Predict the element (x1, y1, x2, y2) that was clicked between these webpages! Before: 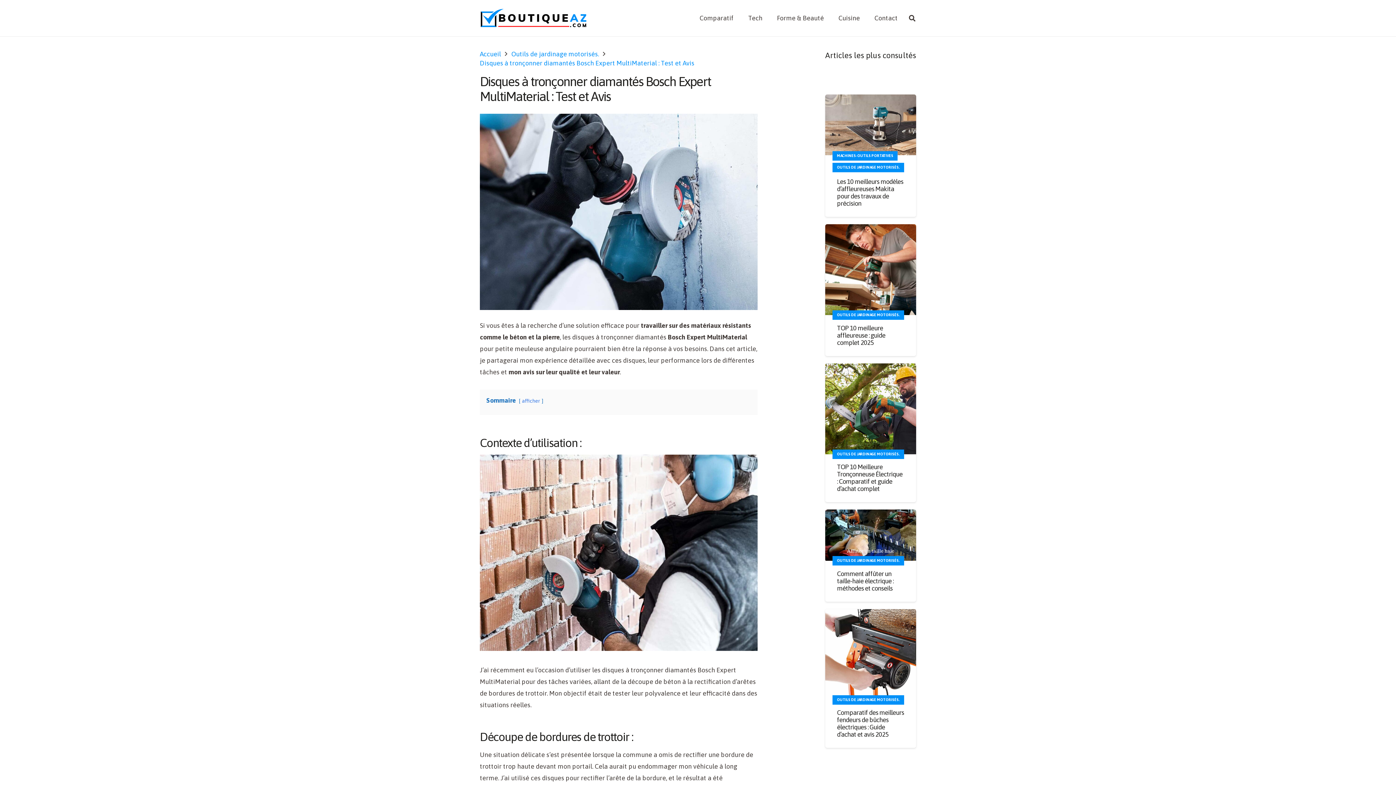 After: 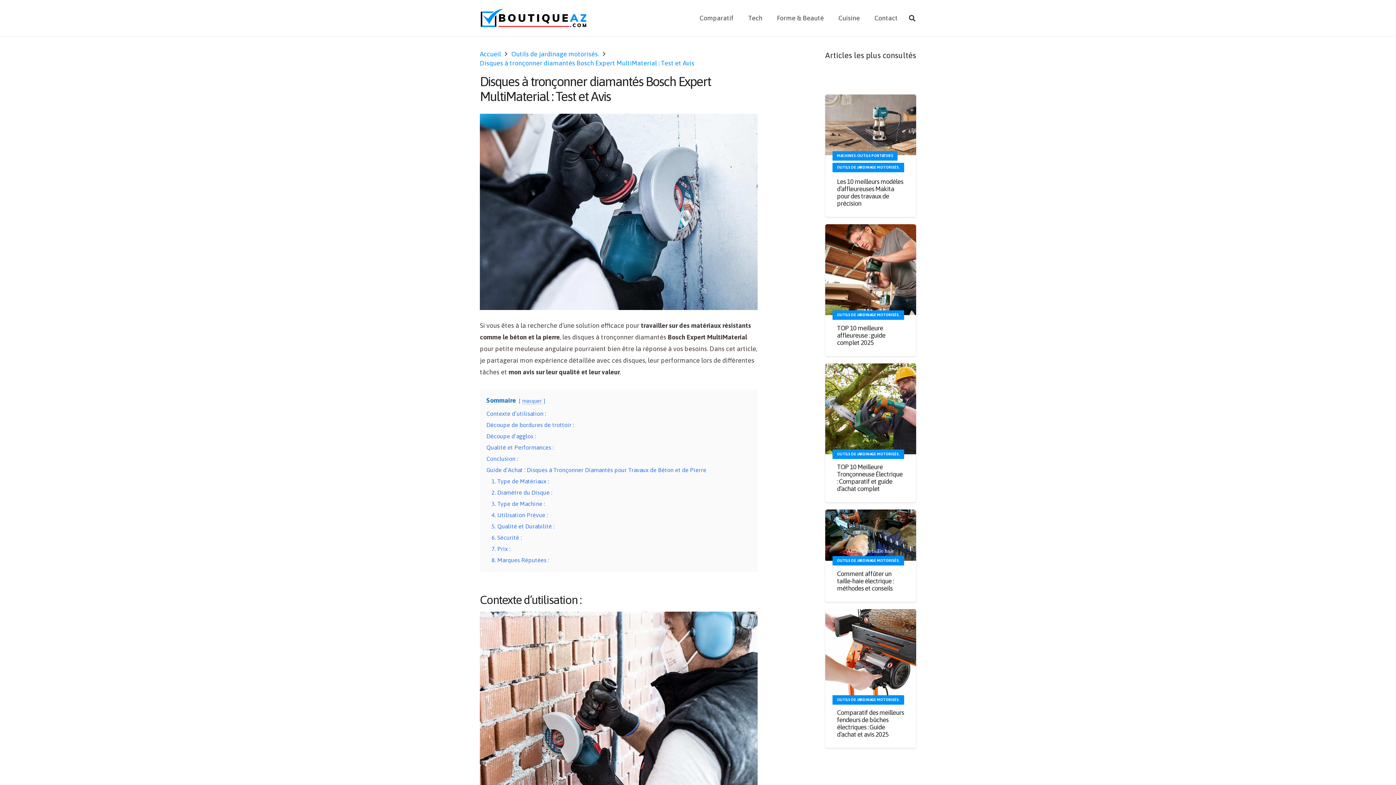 Action: bbox: (522, 398, 540, 403) label: afficher